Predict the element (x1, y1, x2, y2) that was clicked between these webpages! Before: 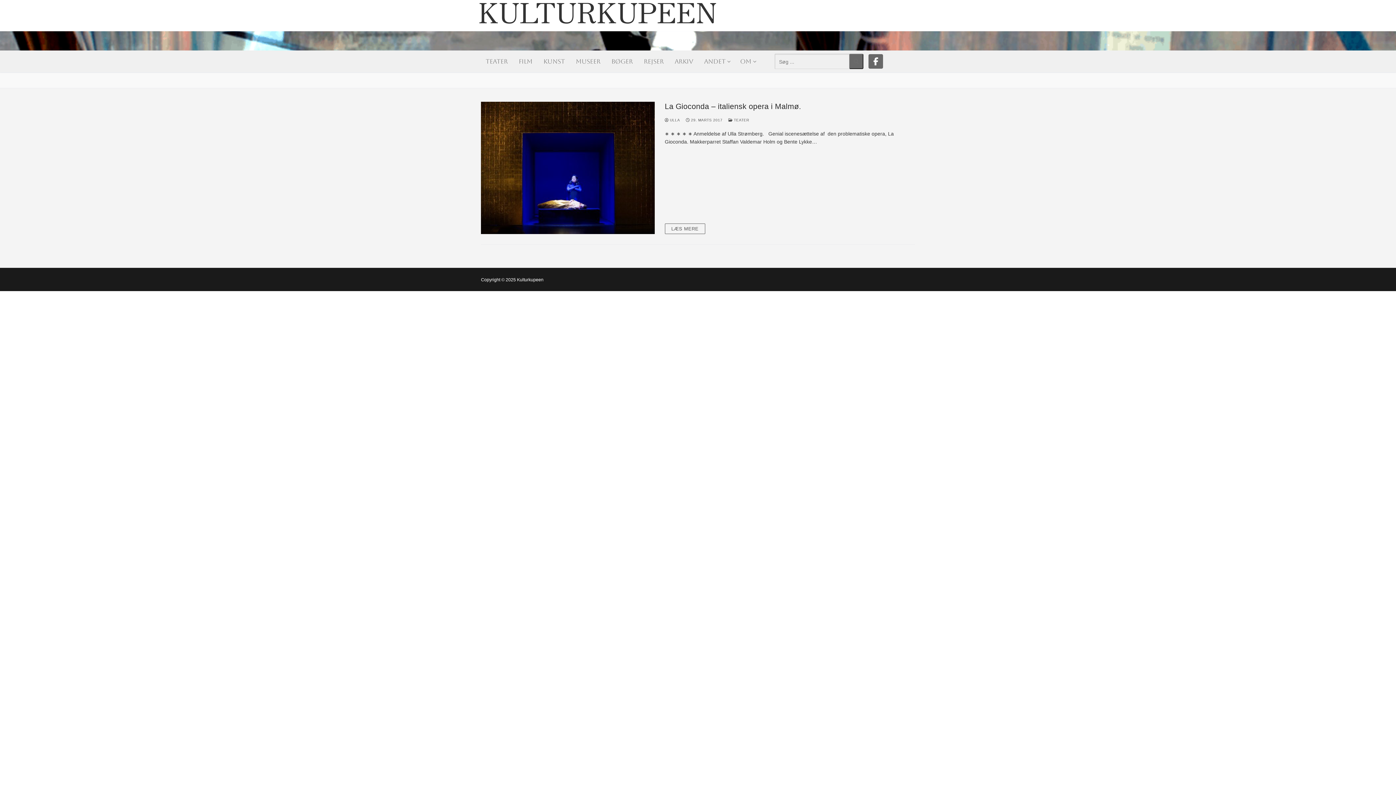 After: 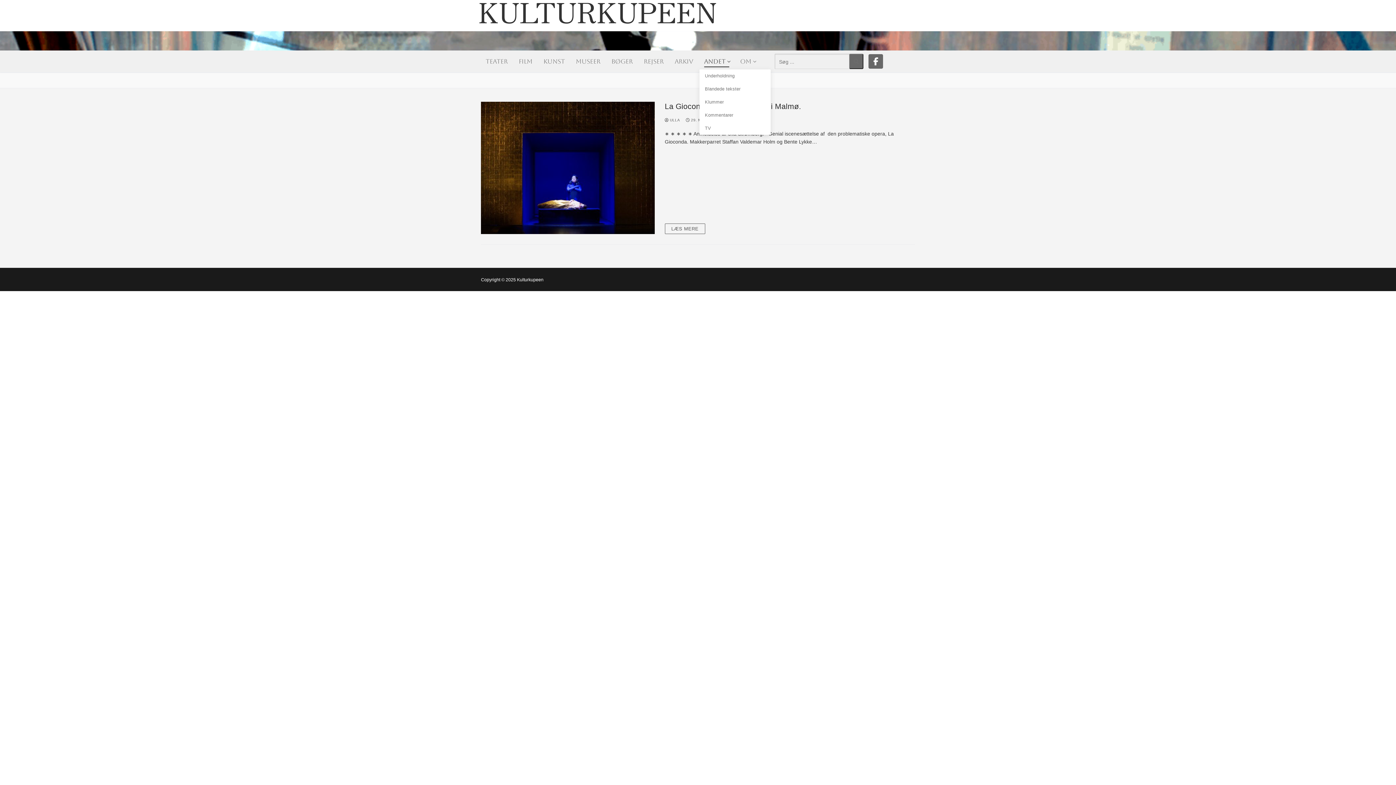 Action: label: ANDET
  bbox: (699, 53, 734, 69)